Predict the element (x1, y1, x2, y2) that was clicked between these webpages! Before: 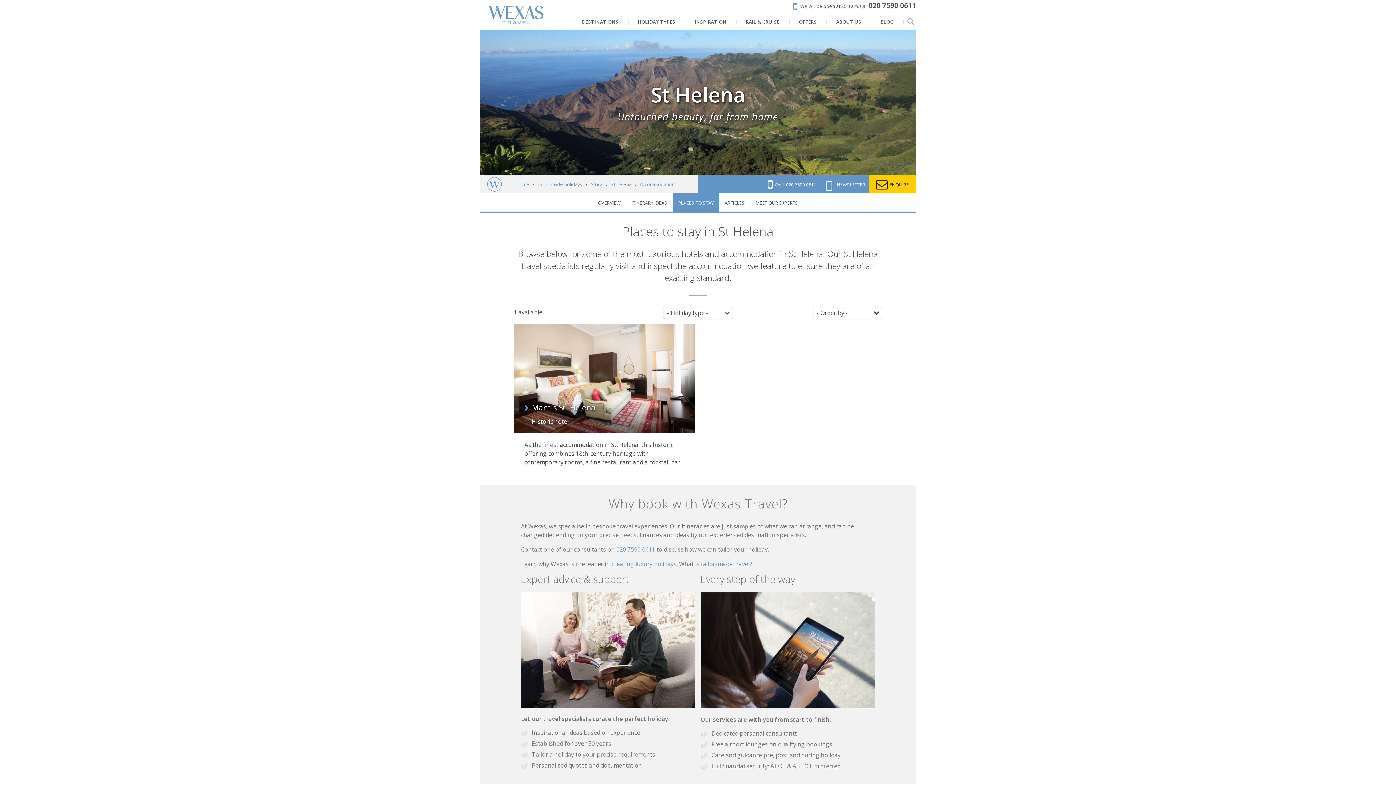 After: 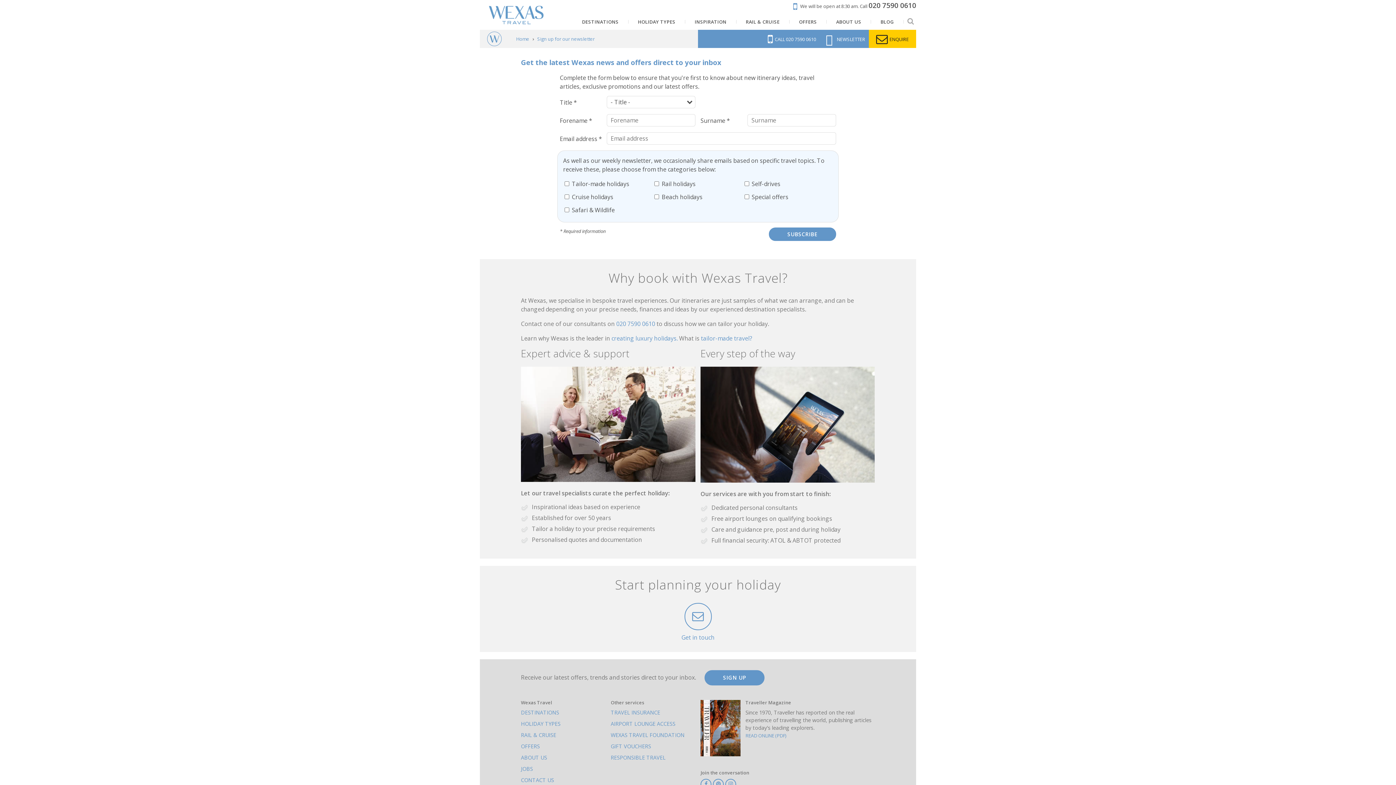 Action: bbox: (819, 175, 869, 193) label: NEWSLETTER